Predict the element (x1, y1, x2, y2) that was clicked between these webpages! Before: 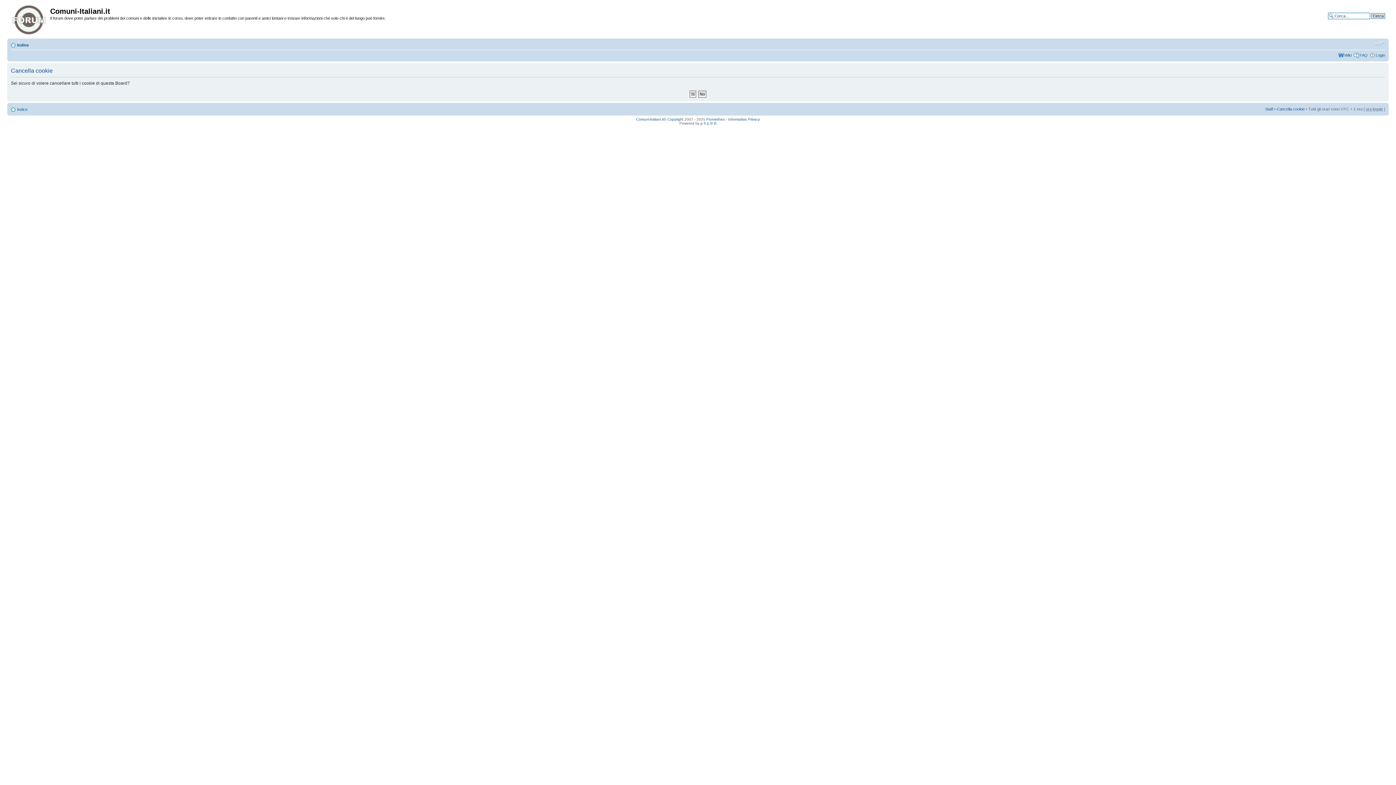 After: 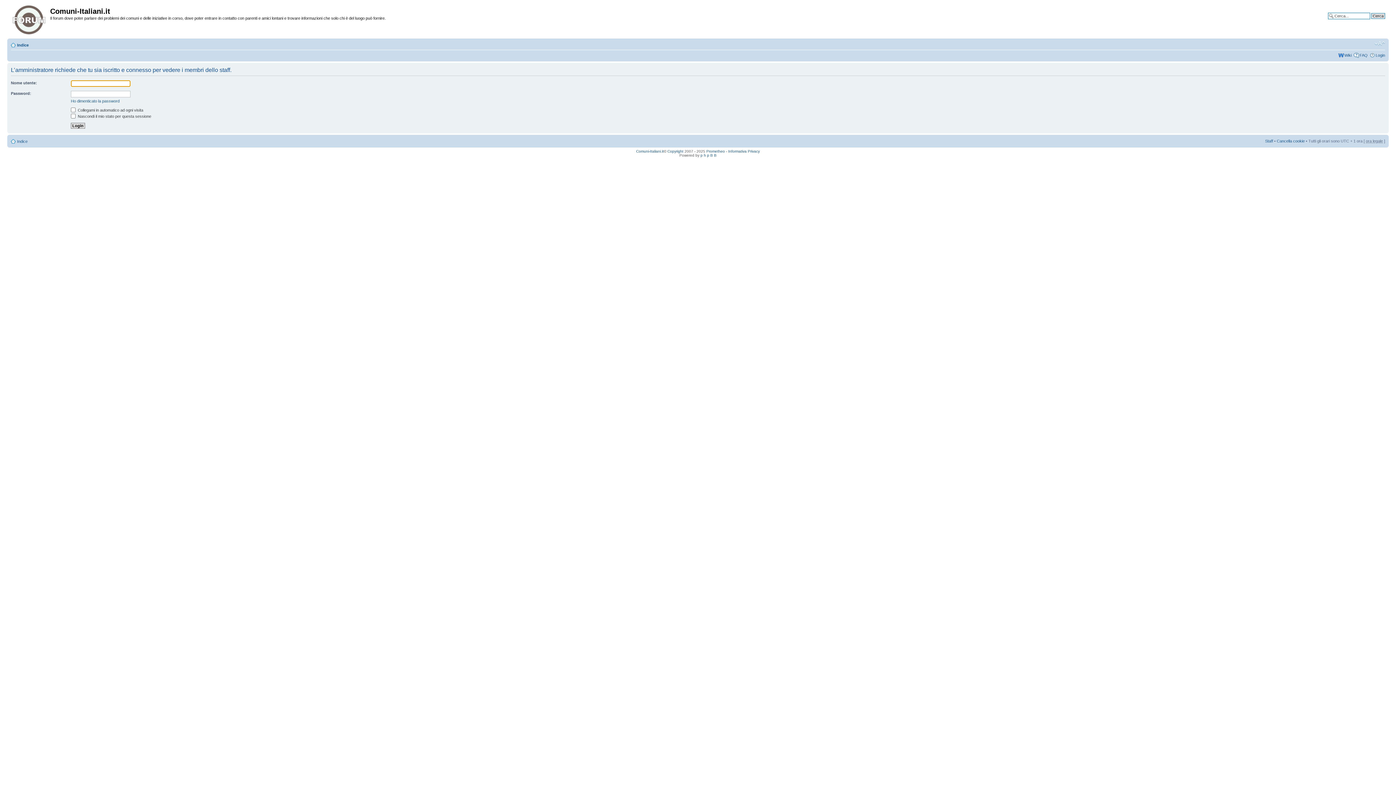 Action: bbox: (1265, 106, 1273, 111) label: Staff